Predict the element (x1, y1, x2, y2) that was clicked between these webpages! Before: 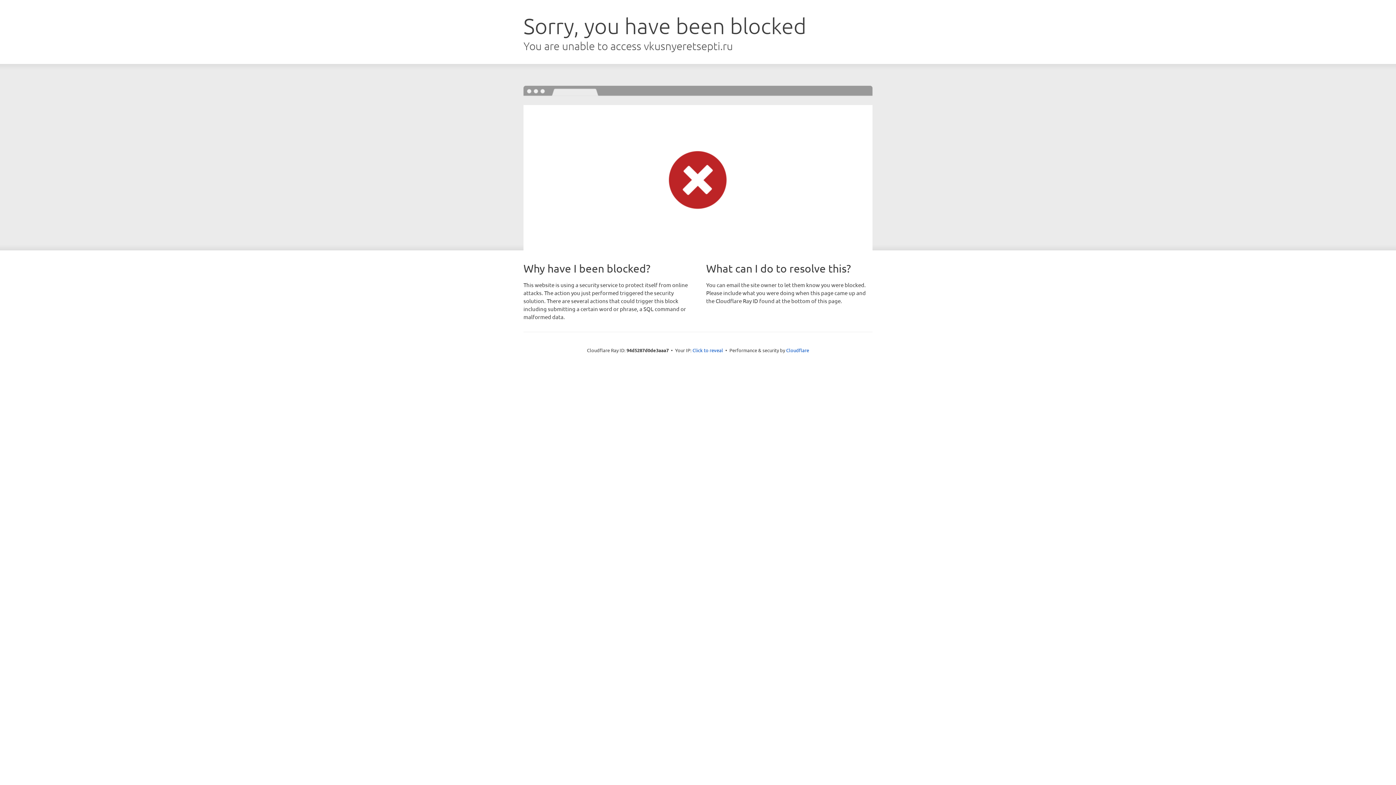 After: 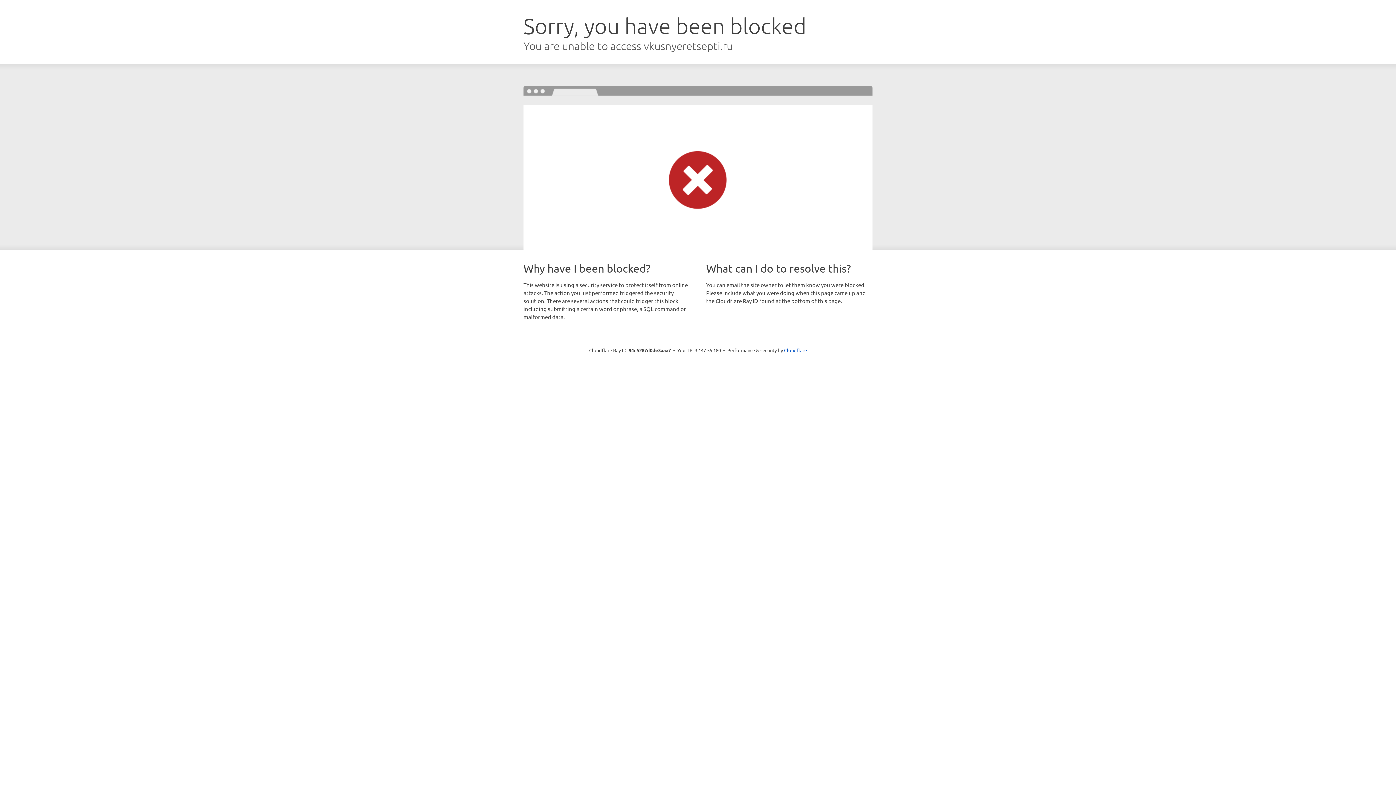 Action: bbox: (692, 346, 723, 353) label: Click to reveal